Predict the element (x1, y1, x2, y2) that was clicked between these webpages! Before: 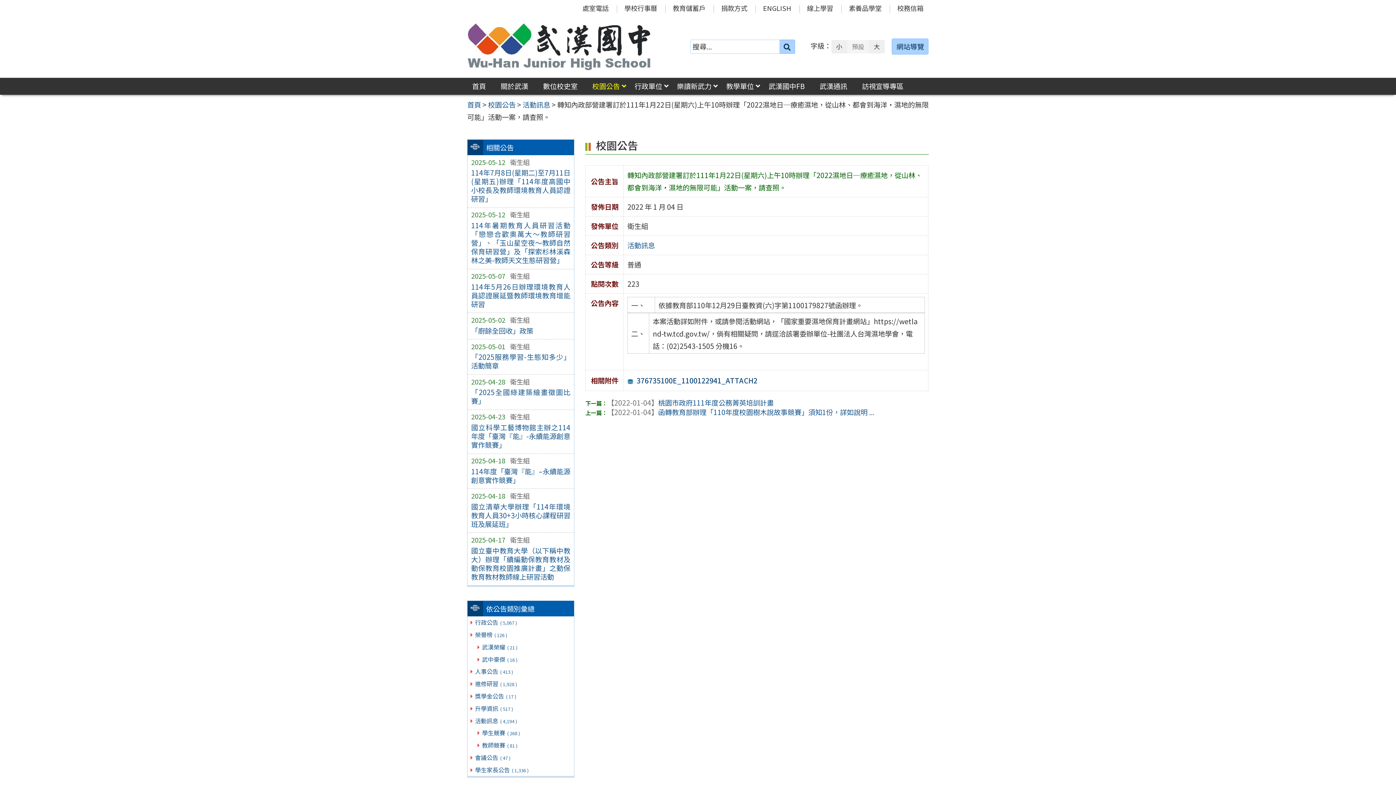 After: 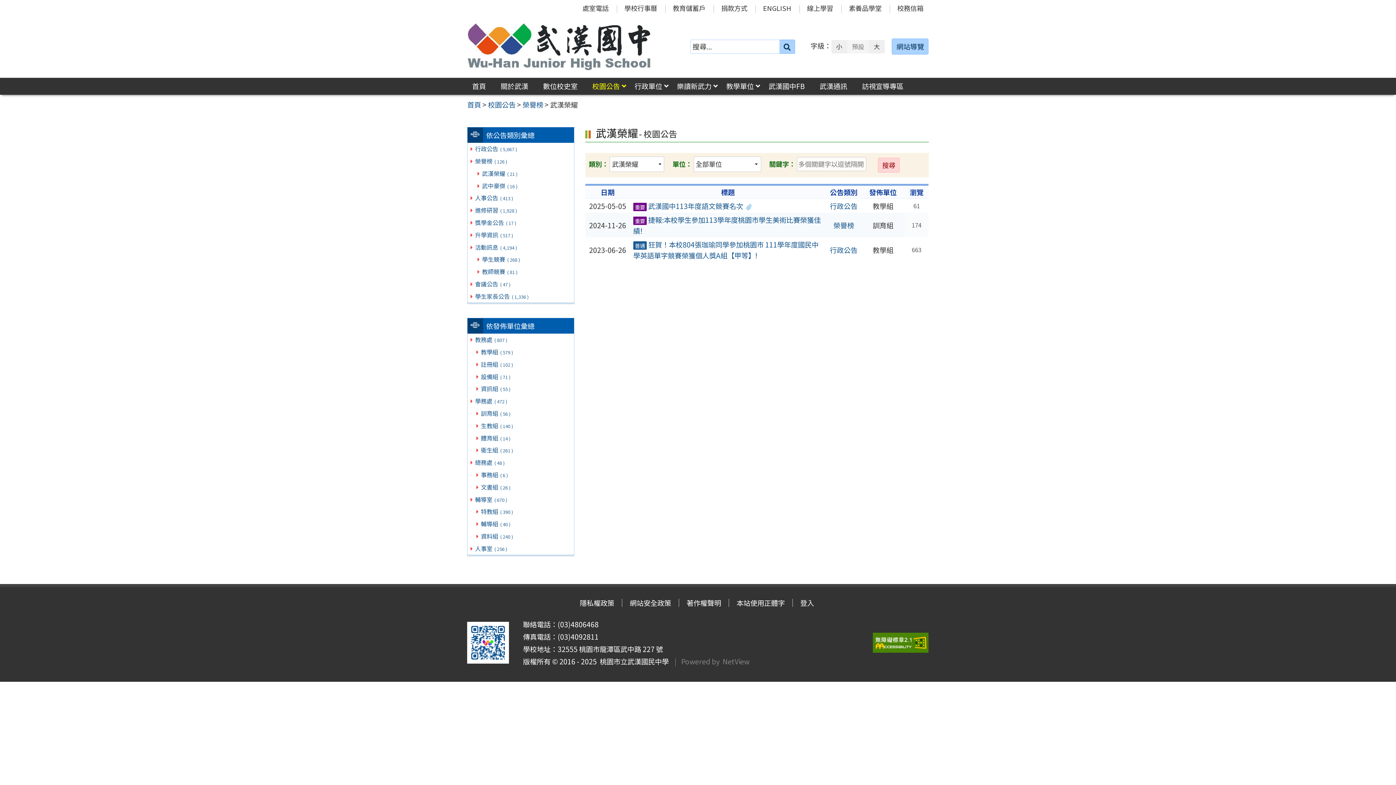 Action: label: 武漢榮耀 ( 21 ) bbox: (474, 641, 574, 653)